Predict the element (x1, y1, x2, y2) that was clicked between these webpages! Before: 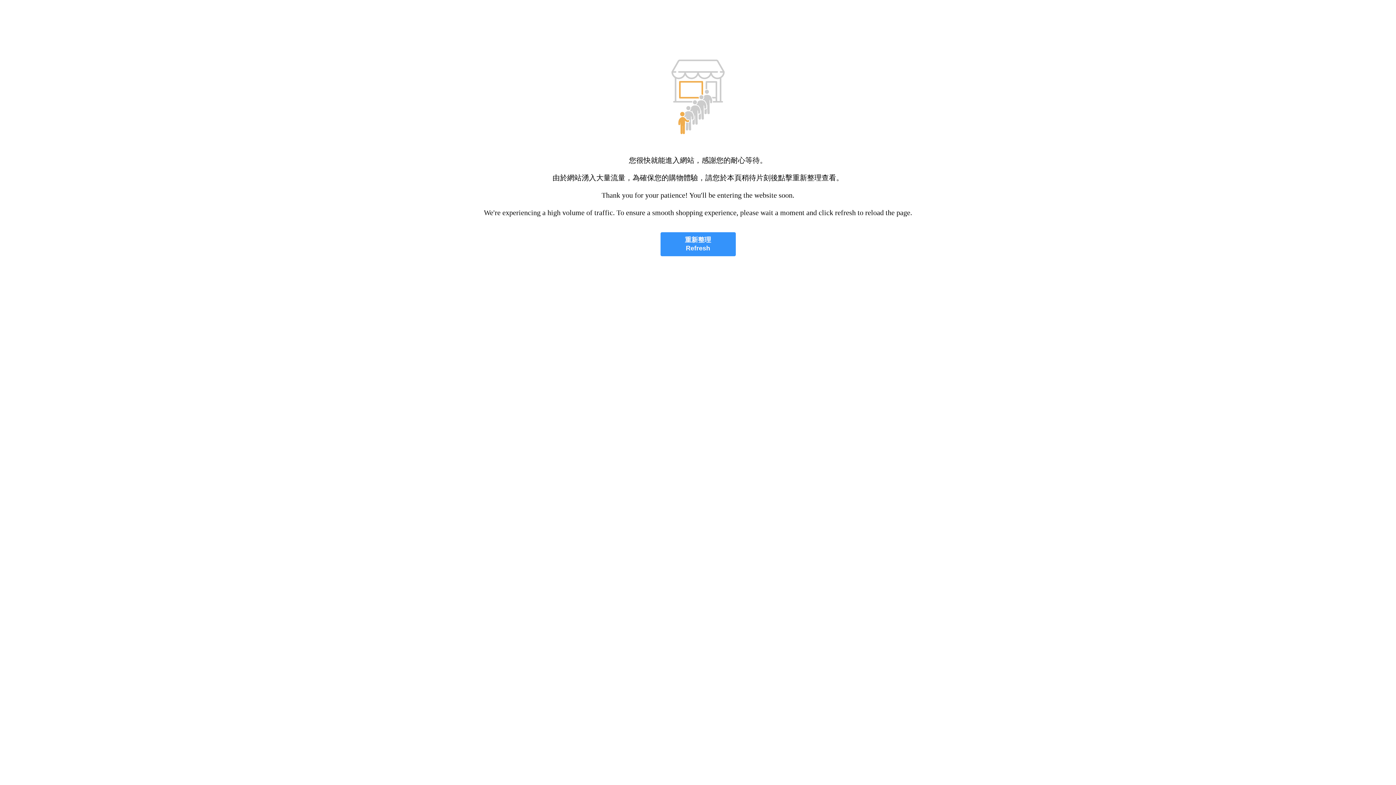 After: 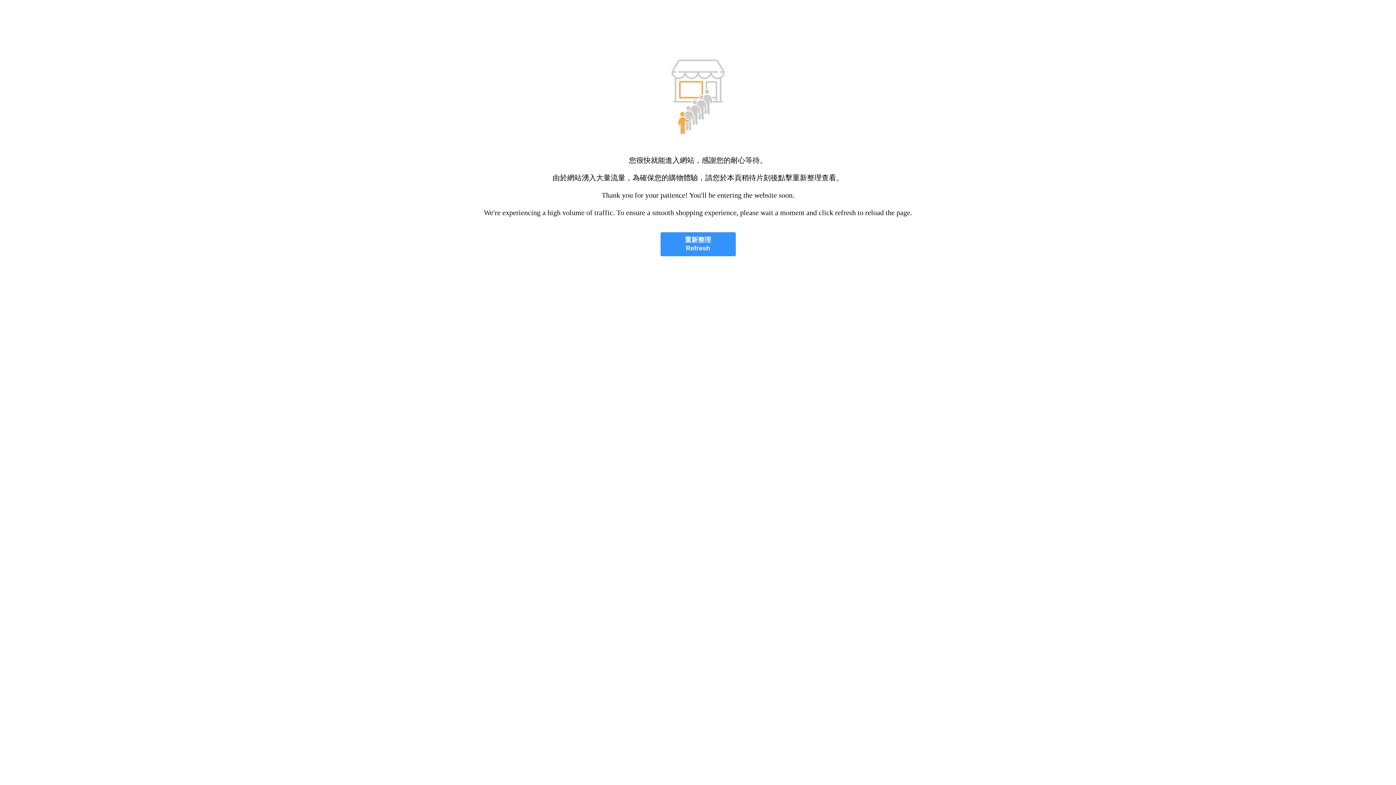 Action: bbox: (660, 232, 735, 256) label: 重新整理
Refresh